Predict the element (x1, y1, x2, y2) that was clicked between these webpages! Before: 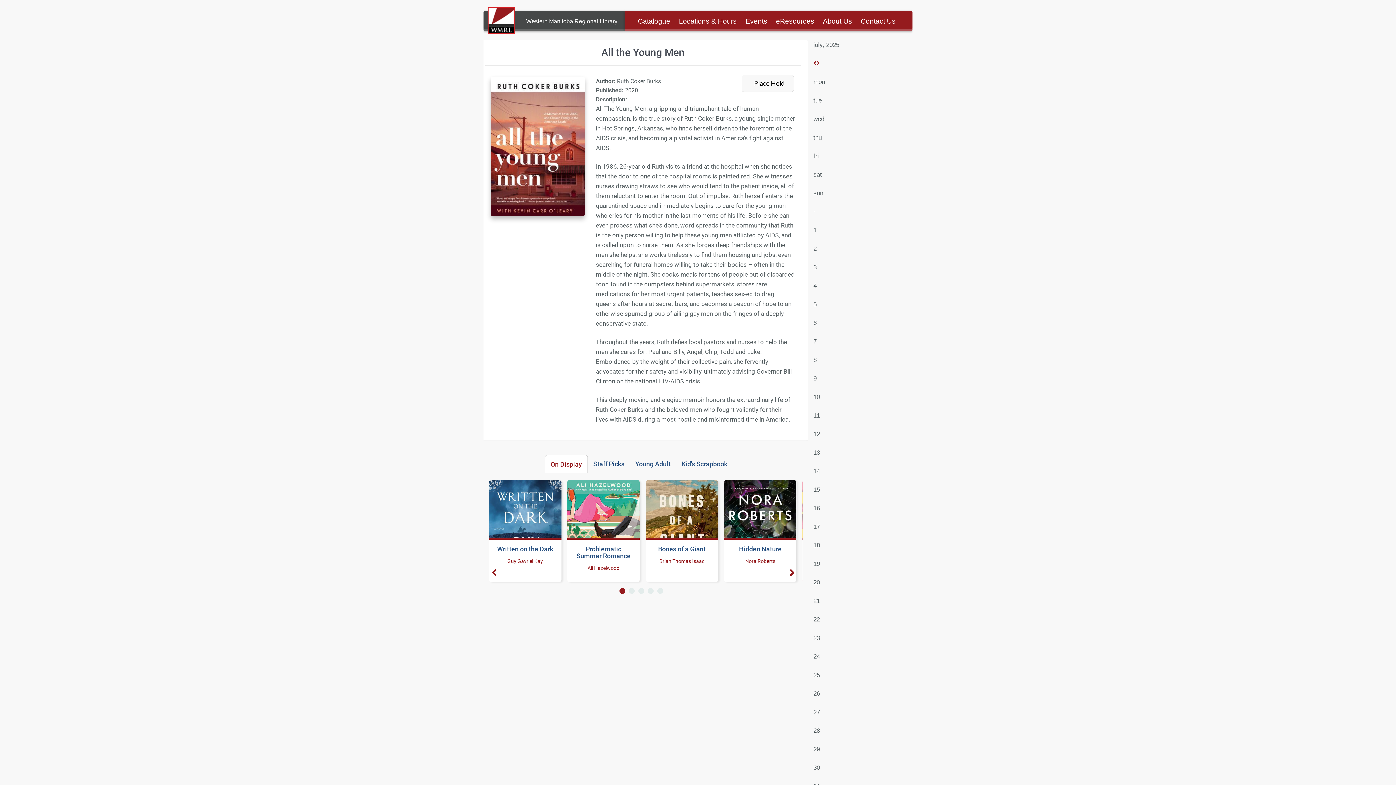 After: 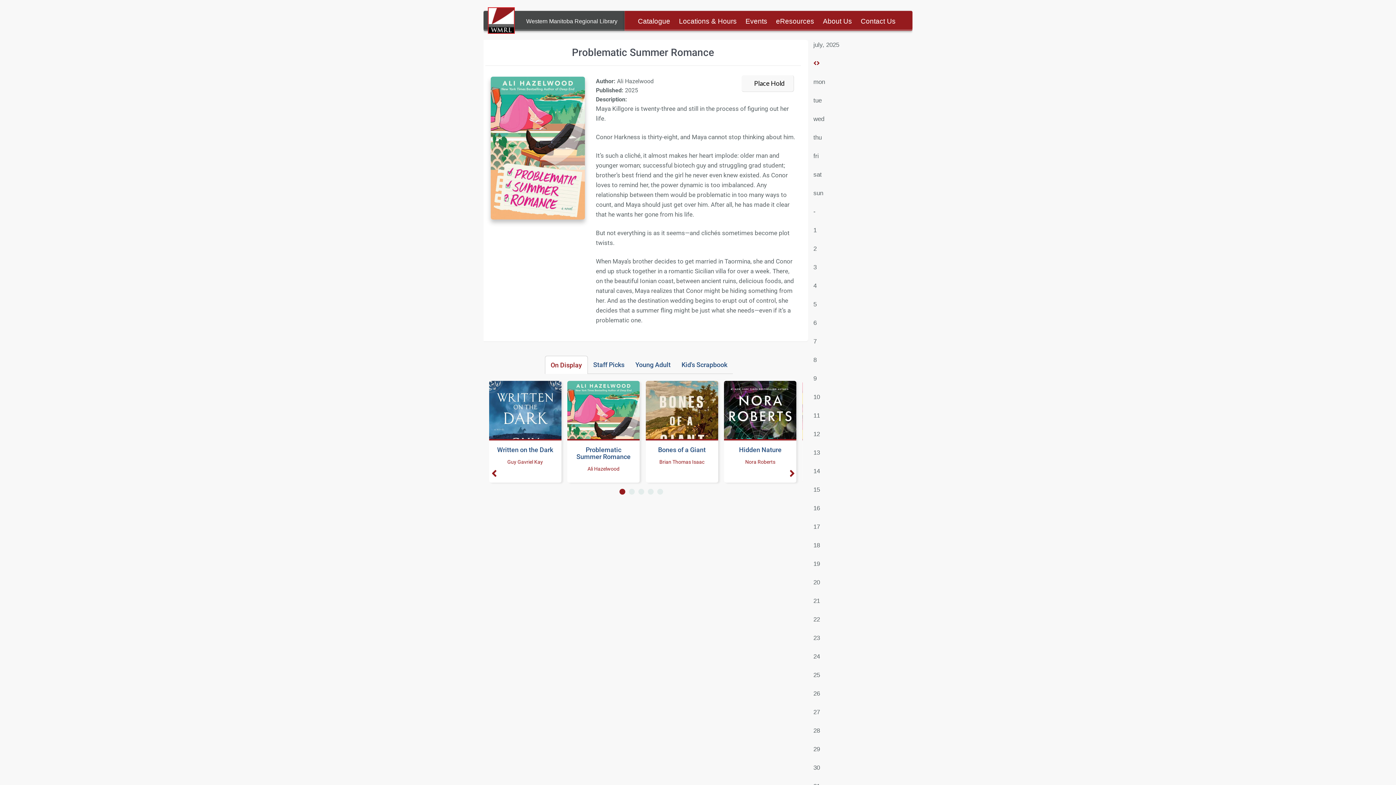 Action: label: Problematic Summer Romance
Ali Hazelwood bbox: (567, 480, 639, 582)